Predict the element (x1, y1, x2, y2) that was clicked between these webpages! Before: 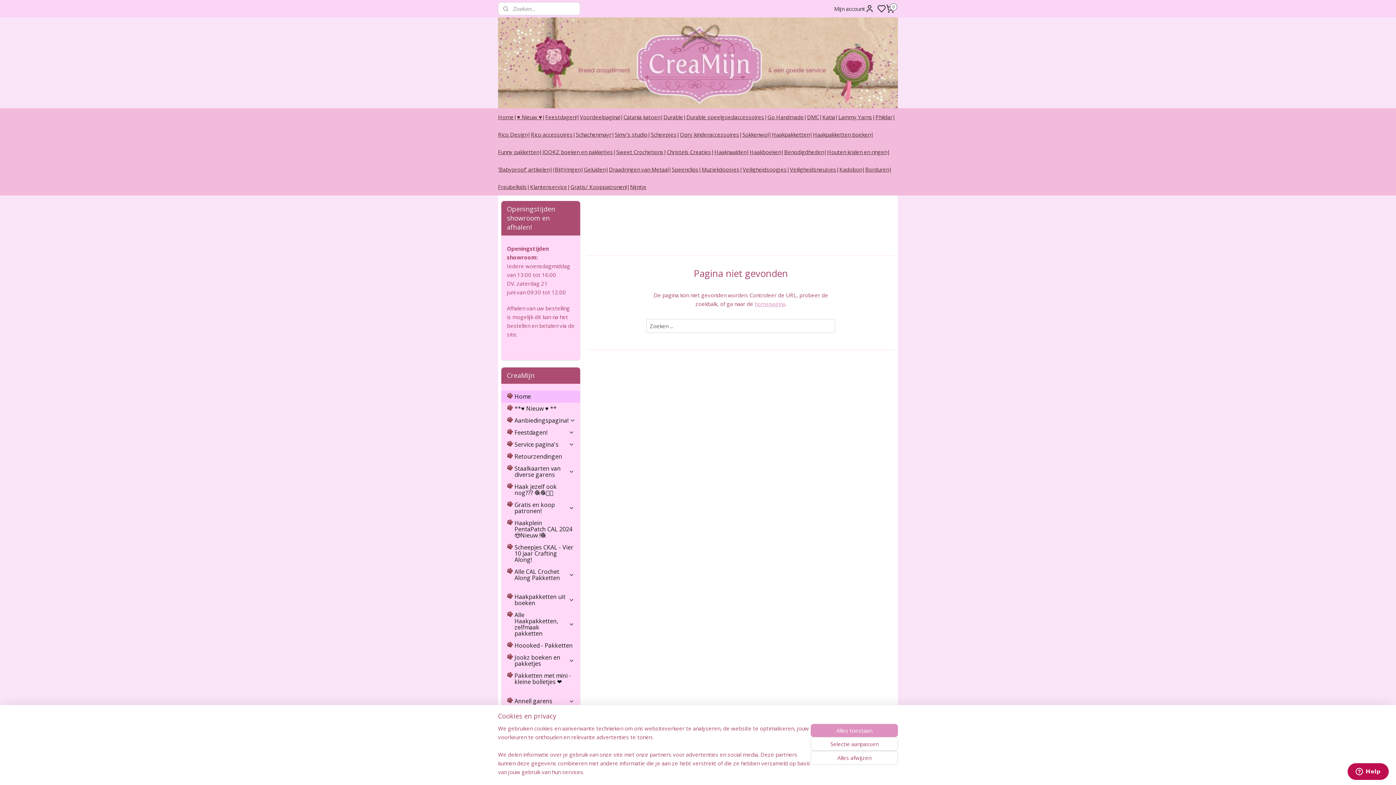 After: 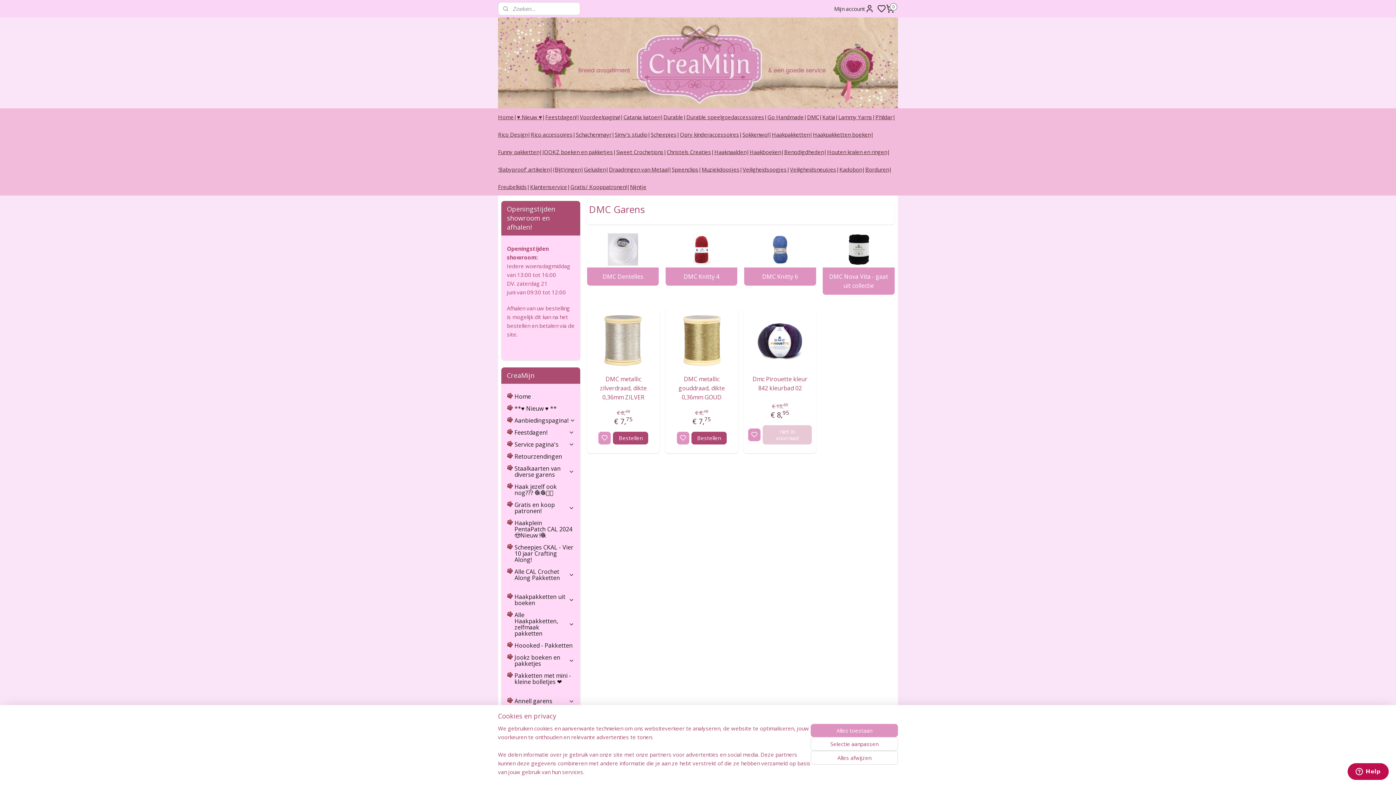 Action: bbox: (807, 108, 819, 125) label: DMC